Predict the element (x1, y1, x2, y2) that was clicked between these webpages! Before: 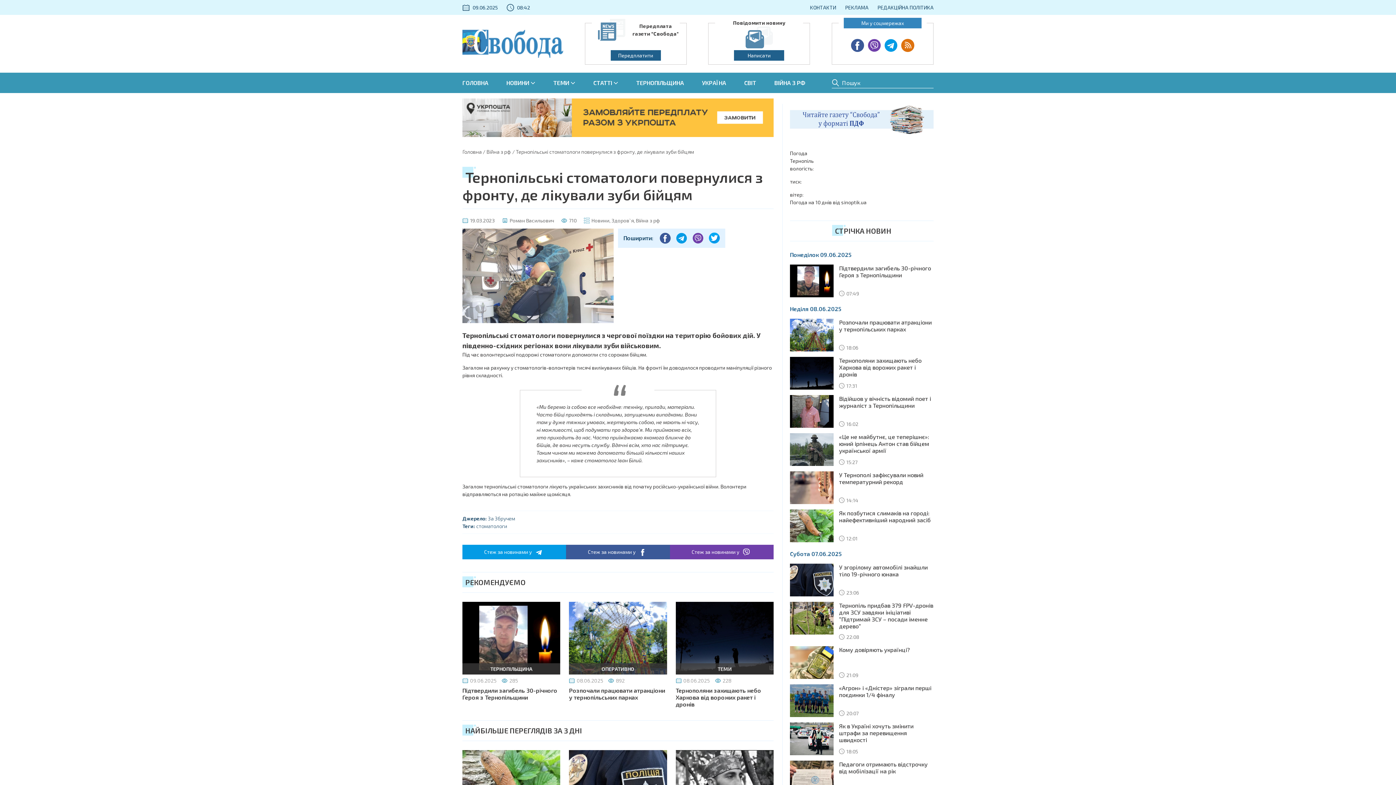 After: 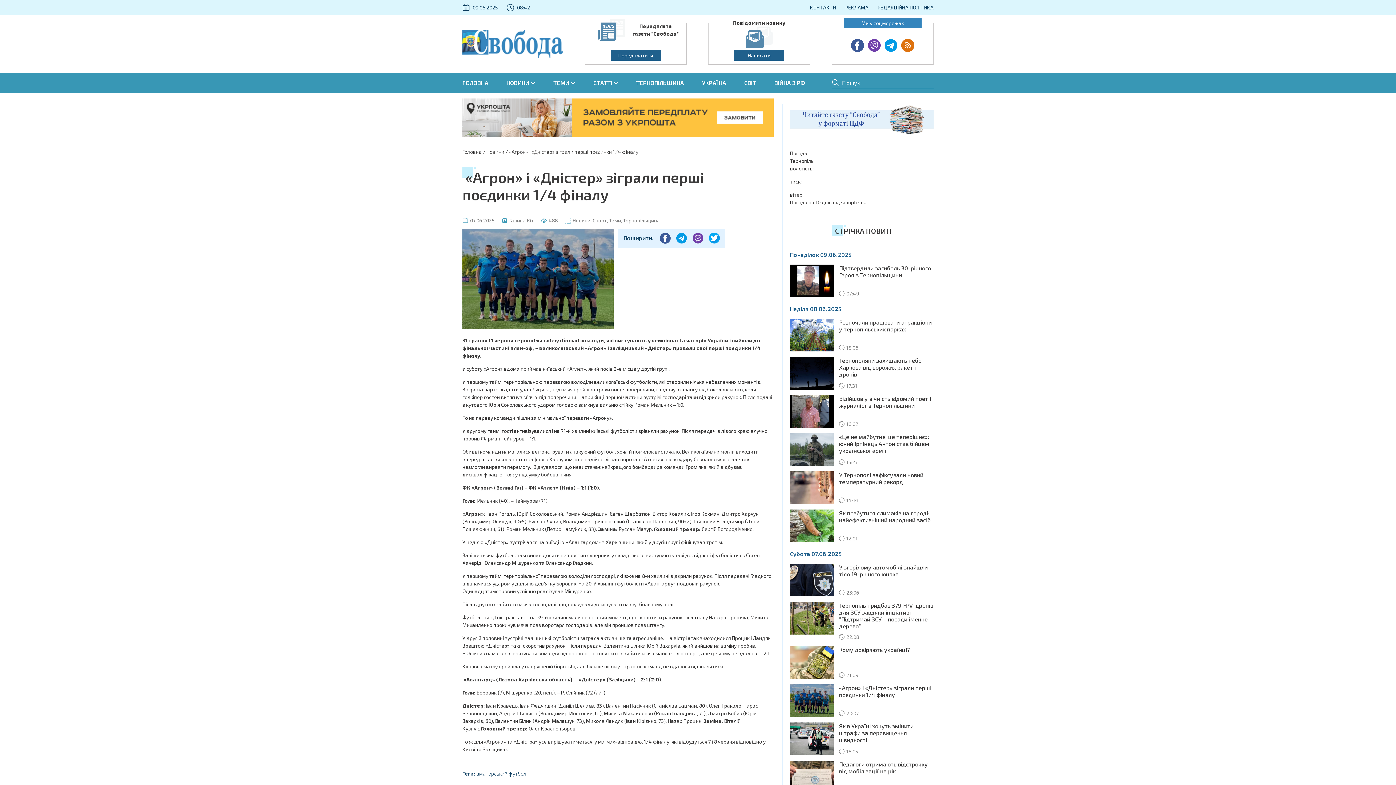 Action: label: «Агрон» і «Дністер» зіграли перші поєдинки 1/4 фіналу bbox: (790, 697, 833, 703)